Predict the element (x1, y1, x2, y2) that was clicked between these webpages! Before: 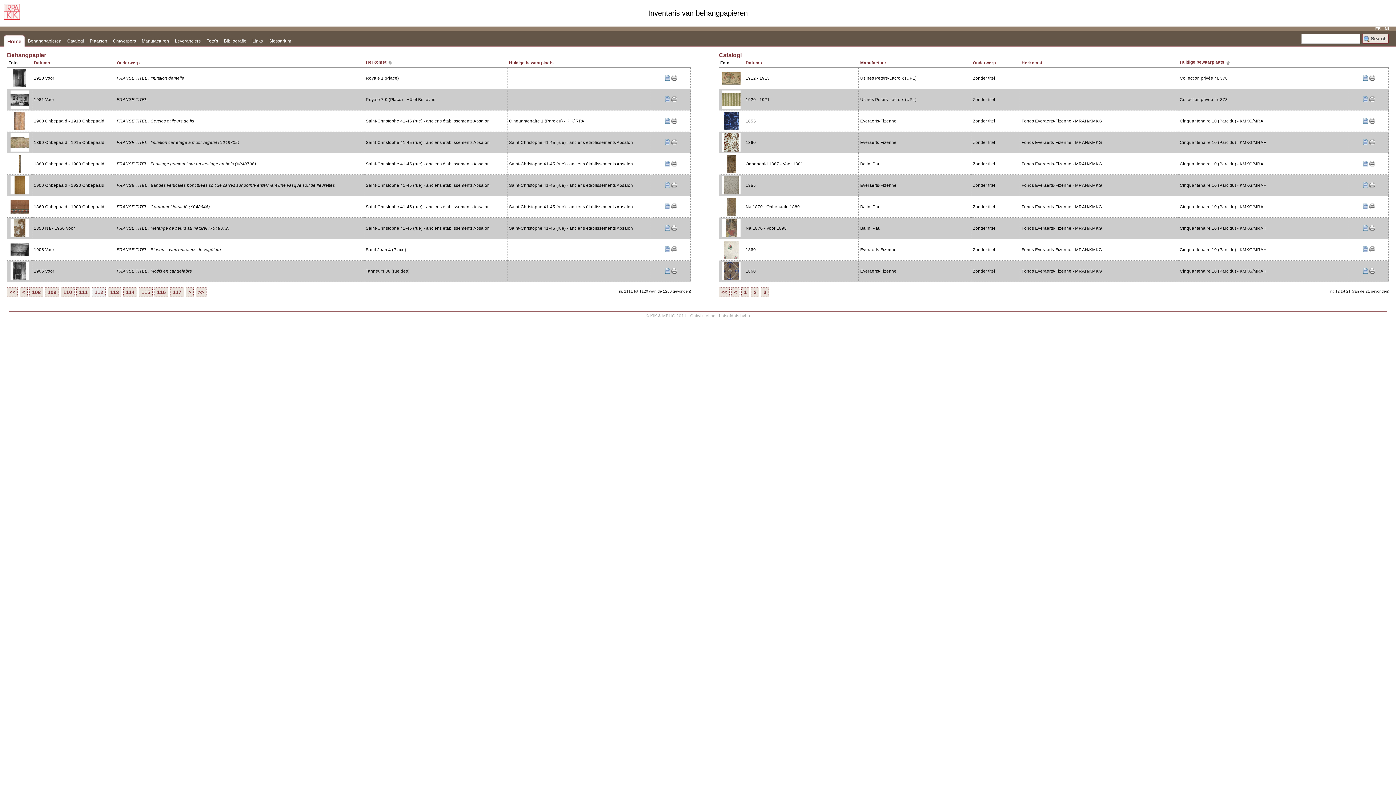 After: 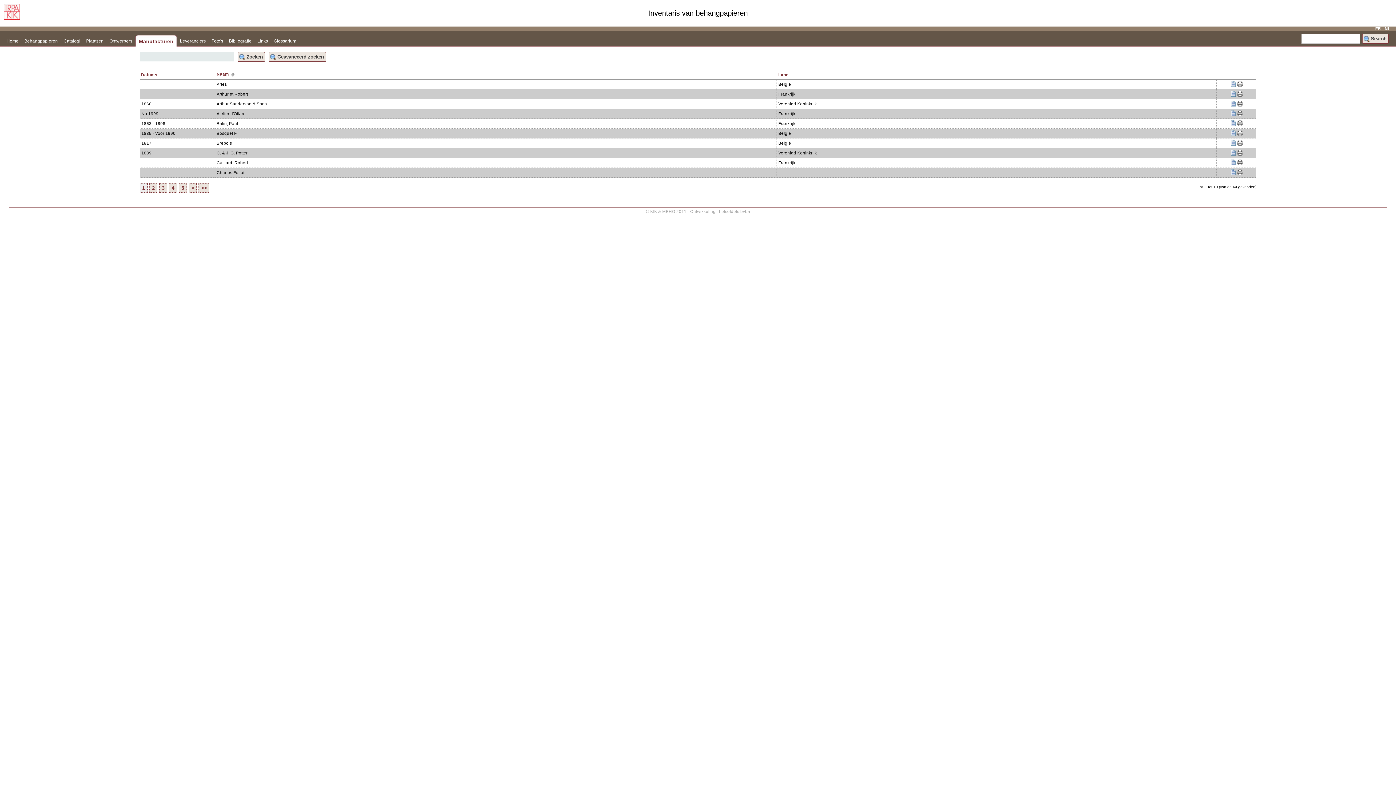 Action: label: Manufacturen bbox: (138, 34, 172, 45)